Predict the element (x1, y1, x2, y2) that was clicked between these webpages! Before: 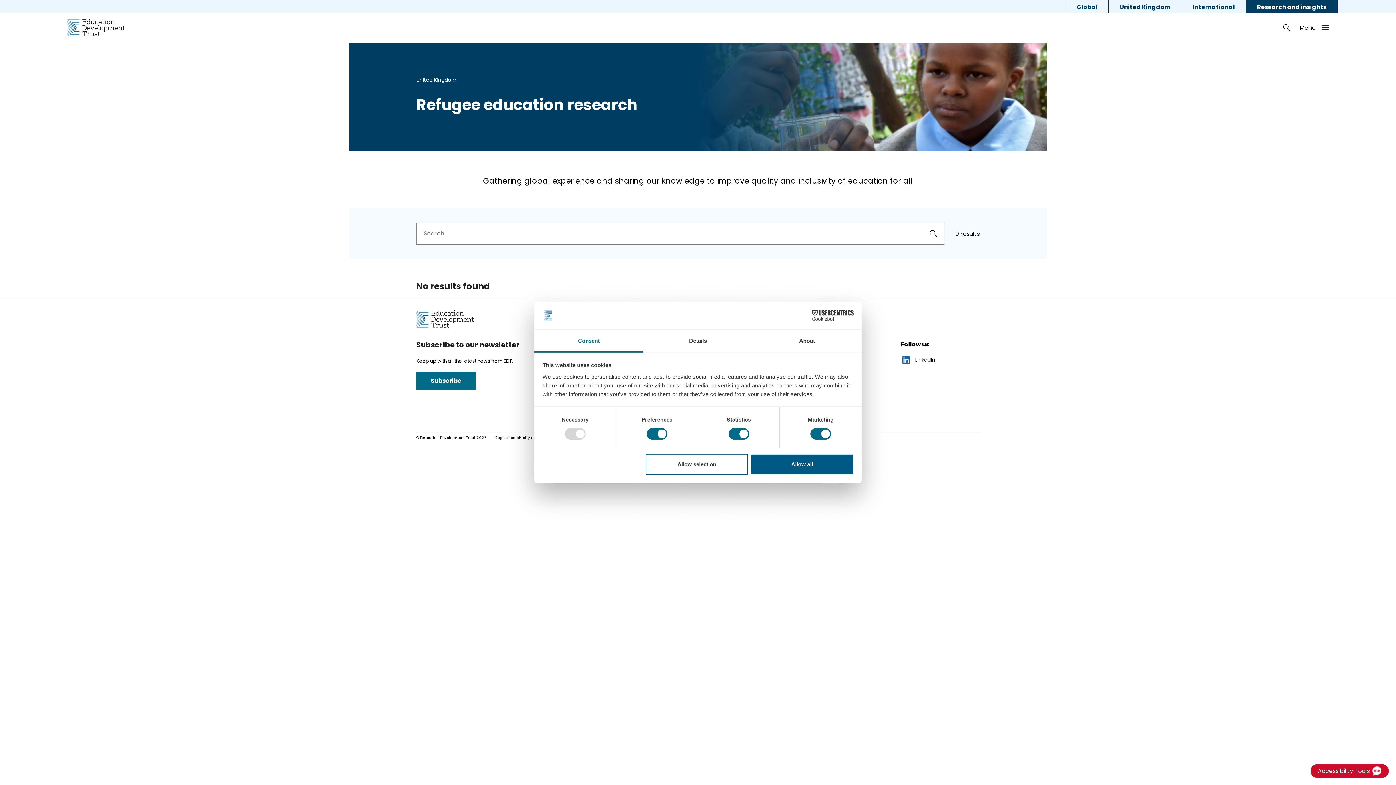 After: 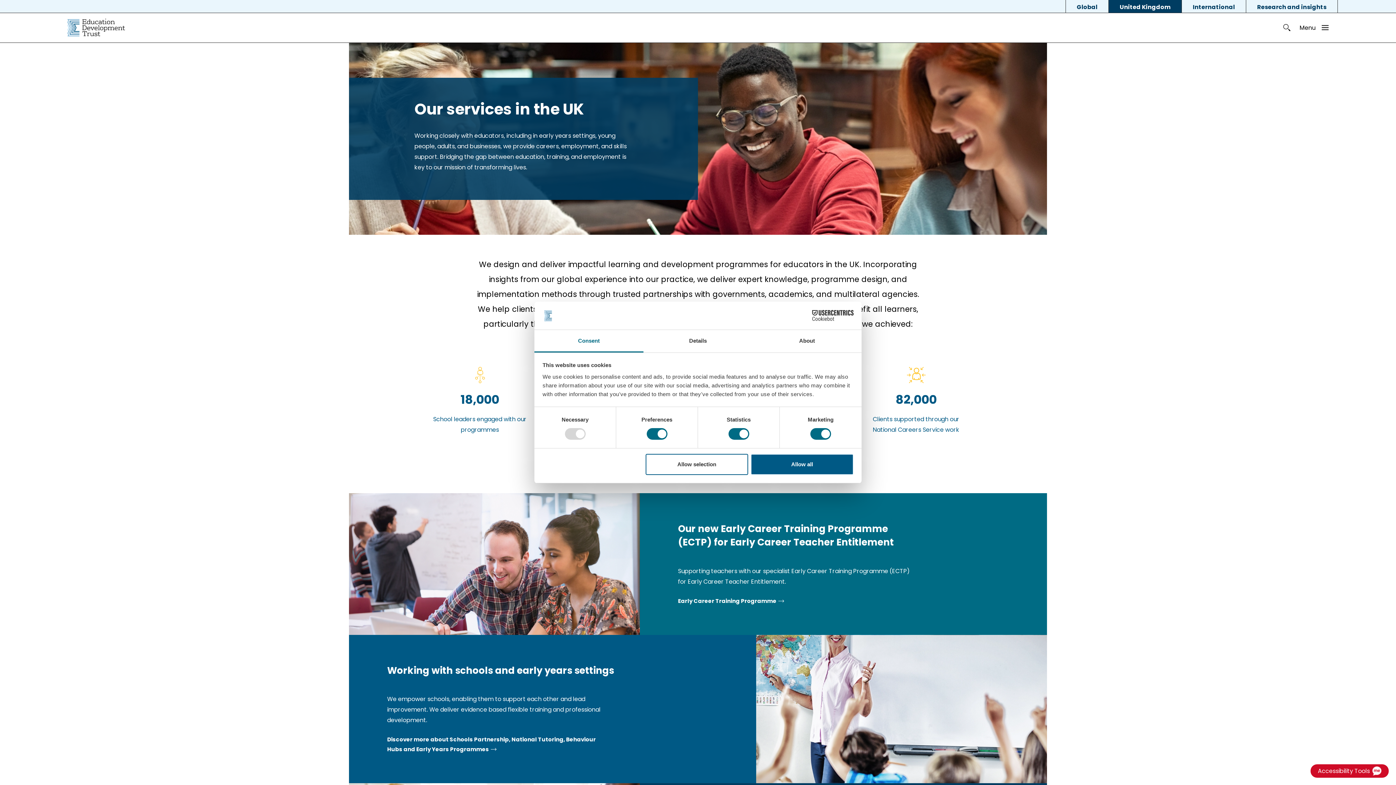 Action: bbox: (1108, 0, 1181, 12) label: United Kingdom